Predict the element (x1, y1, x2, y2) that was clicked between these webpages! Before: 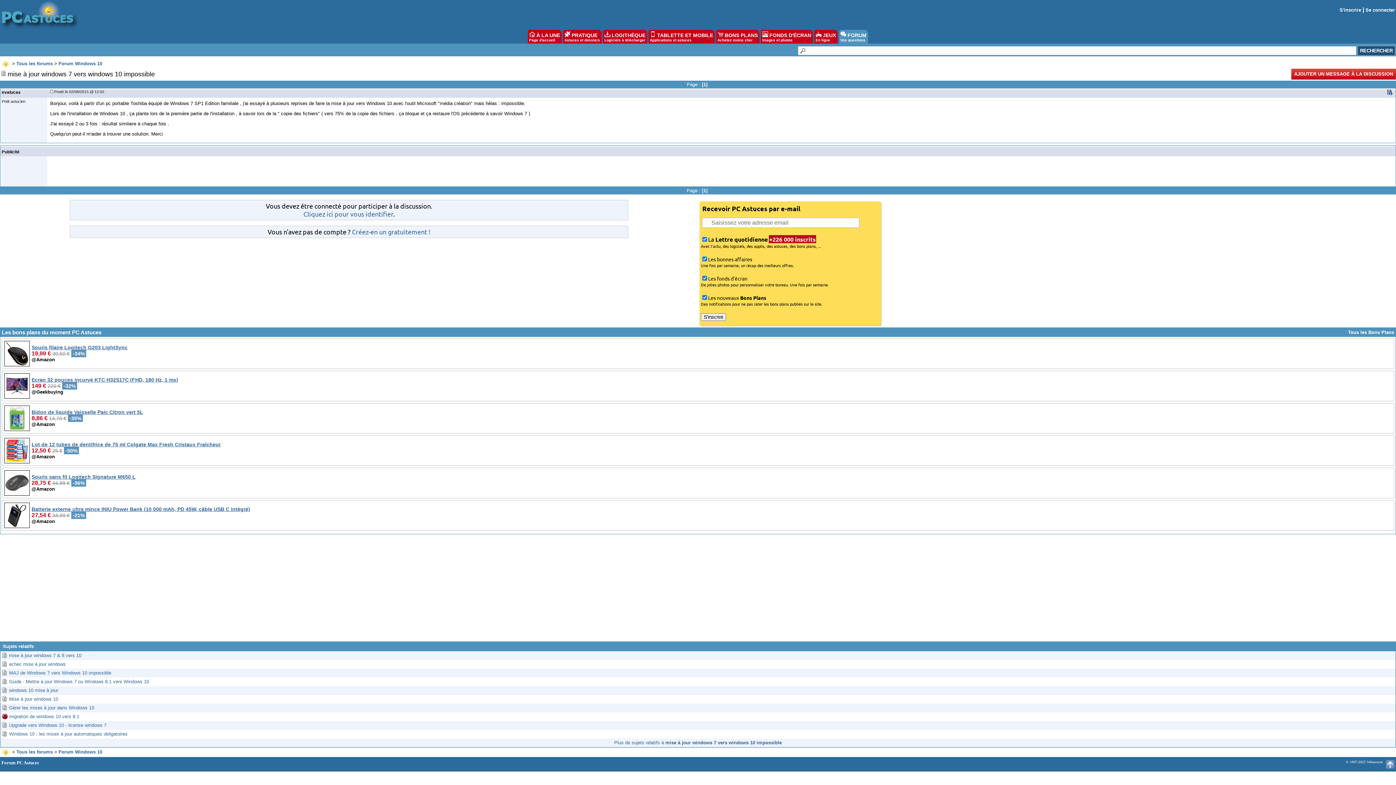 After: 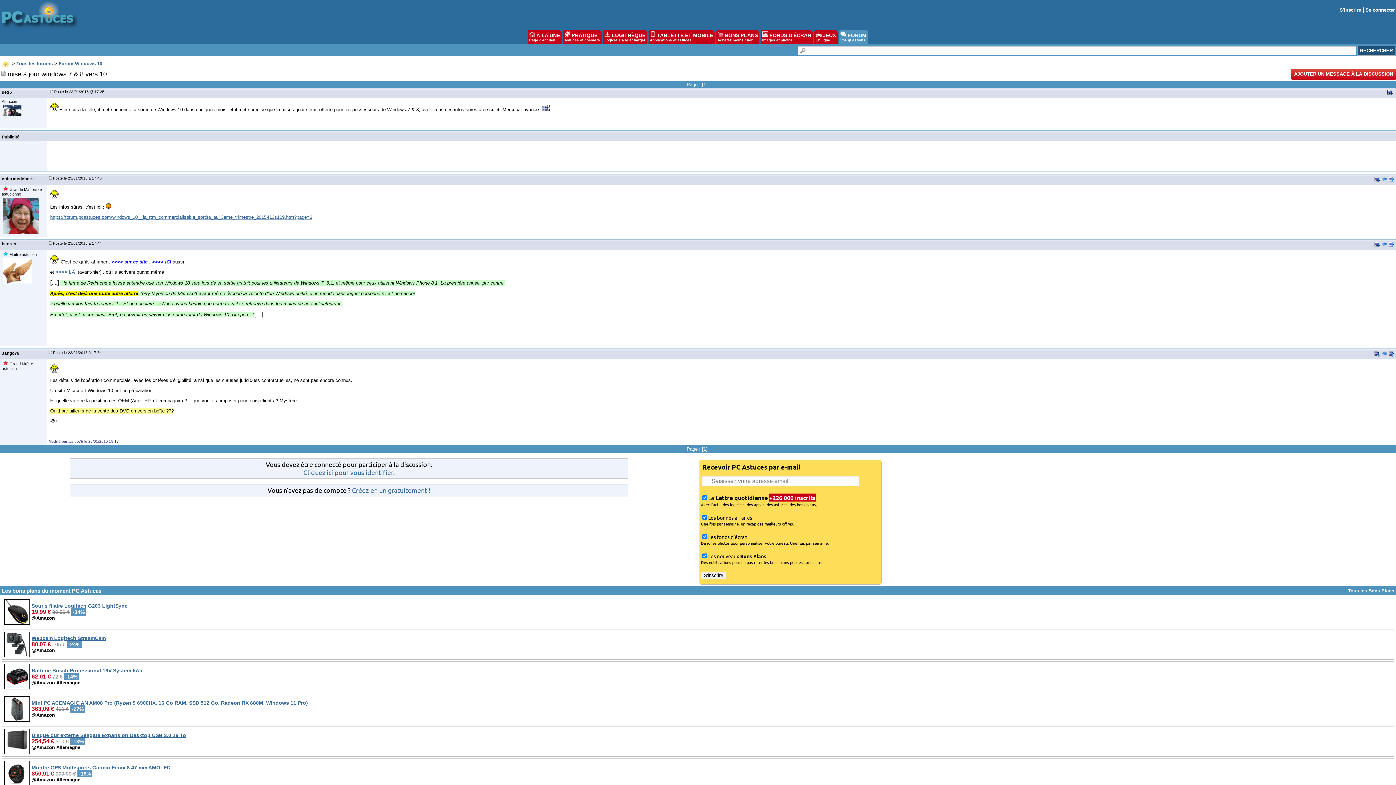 Action: bbox: (9, 652, 81, 658) label: mise à jour windows 7 & 8 vers 10